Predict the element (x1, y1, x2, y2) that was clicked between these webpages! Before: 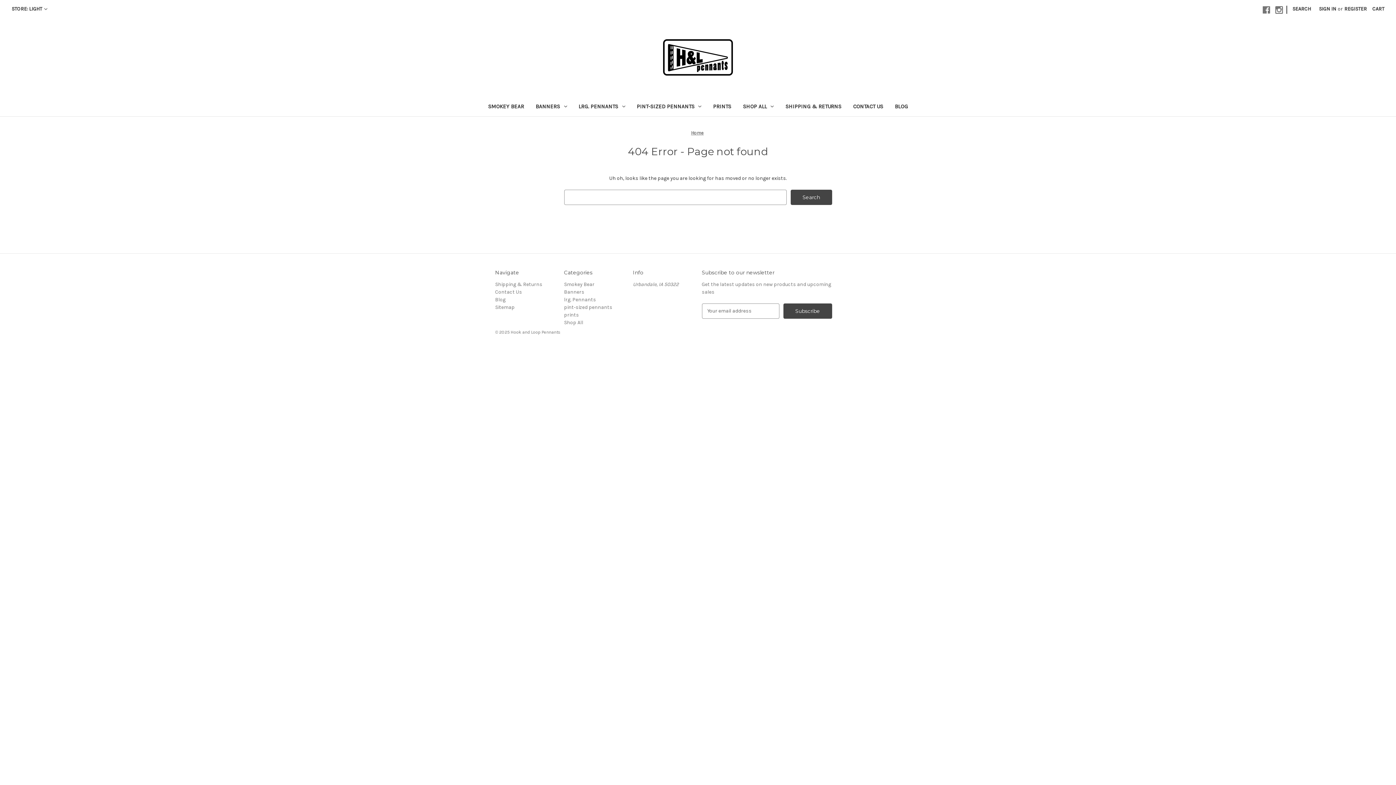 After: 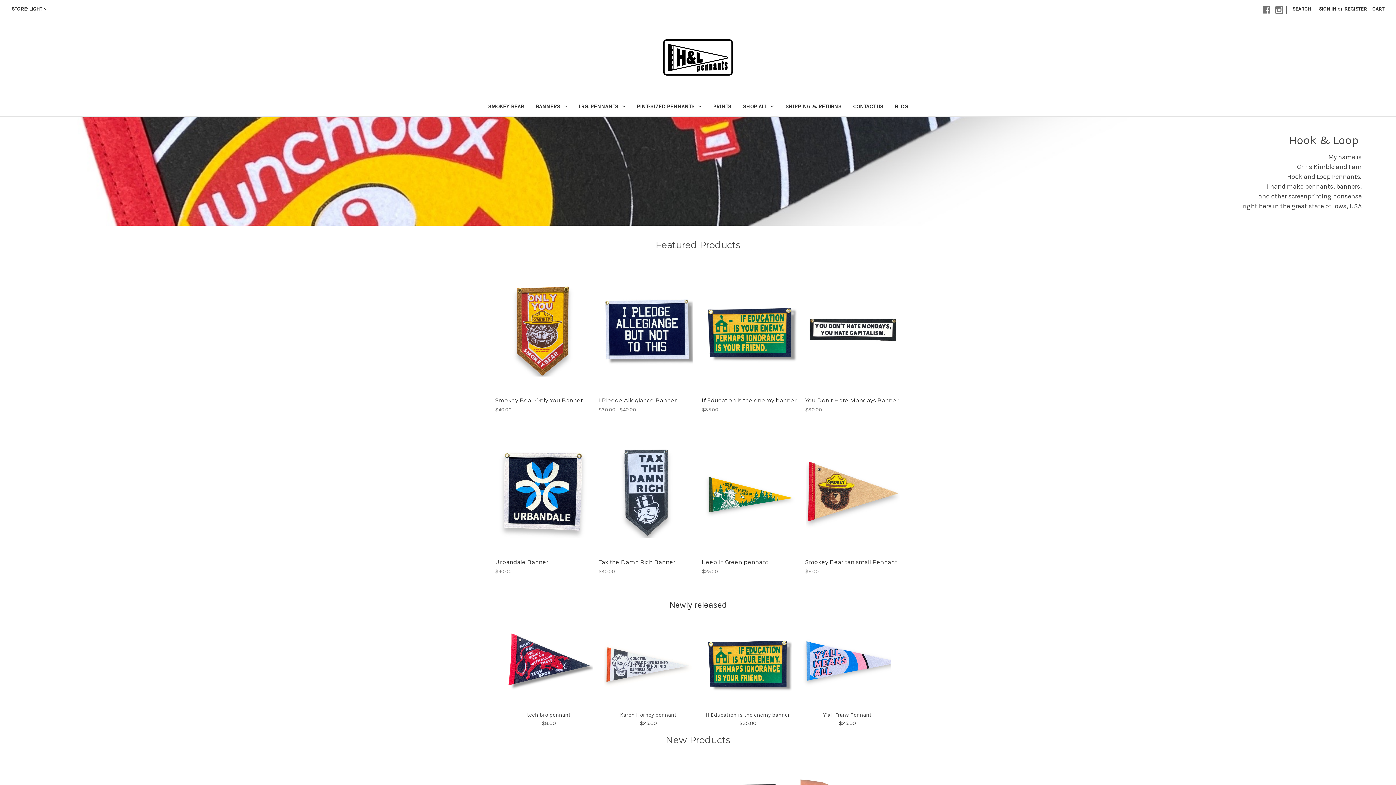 Action: bbox: (663, 39, 733, 75)